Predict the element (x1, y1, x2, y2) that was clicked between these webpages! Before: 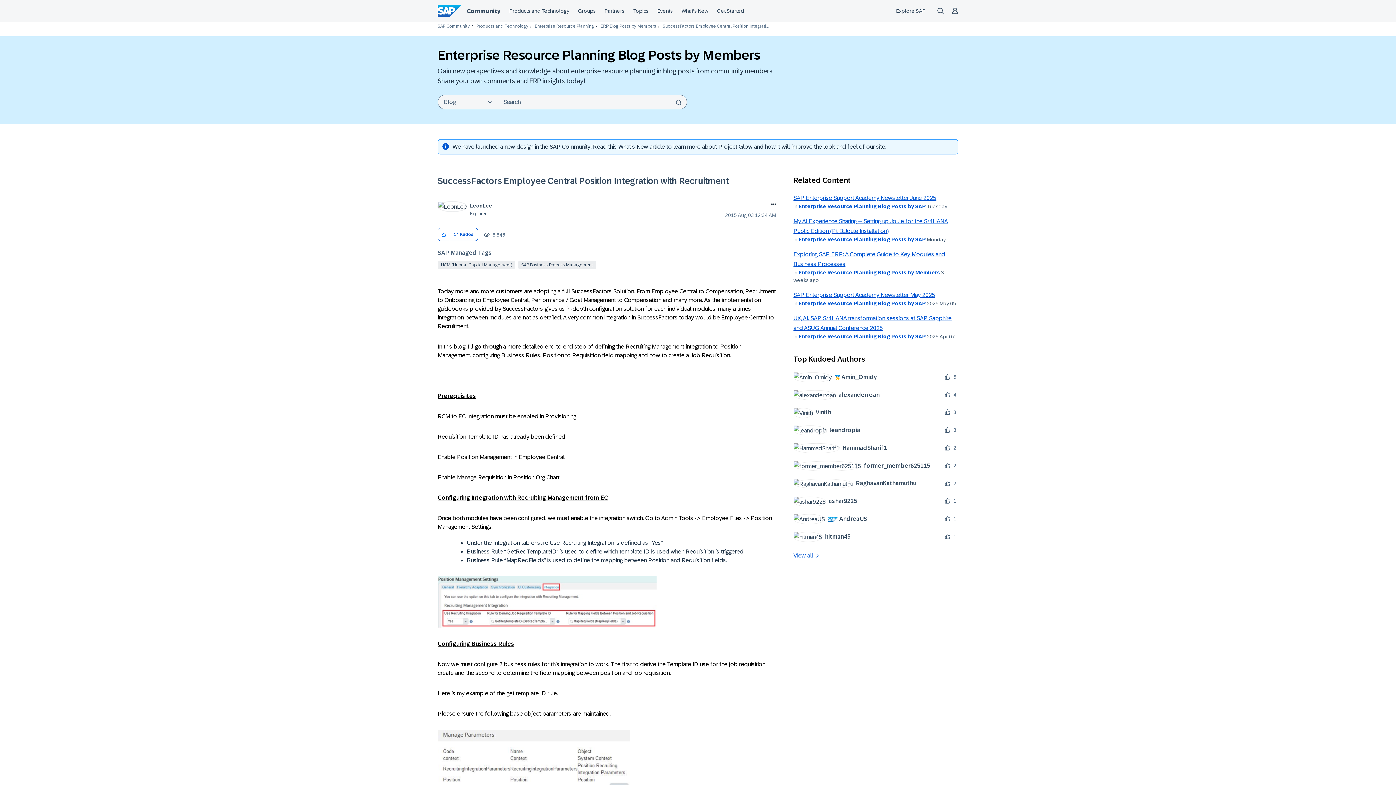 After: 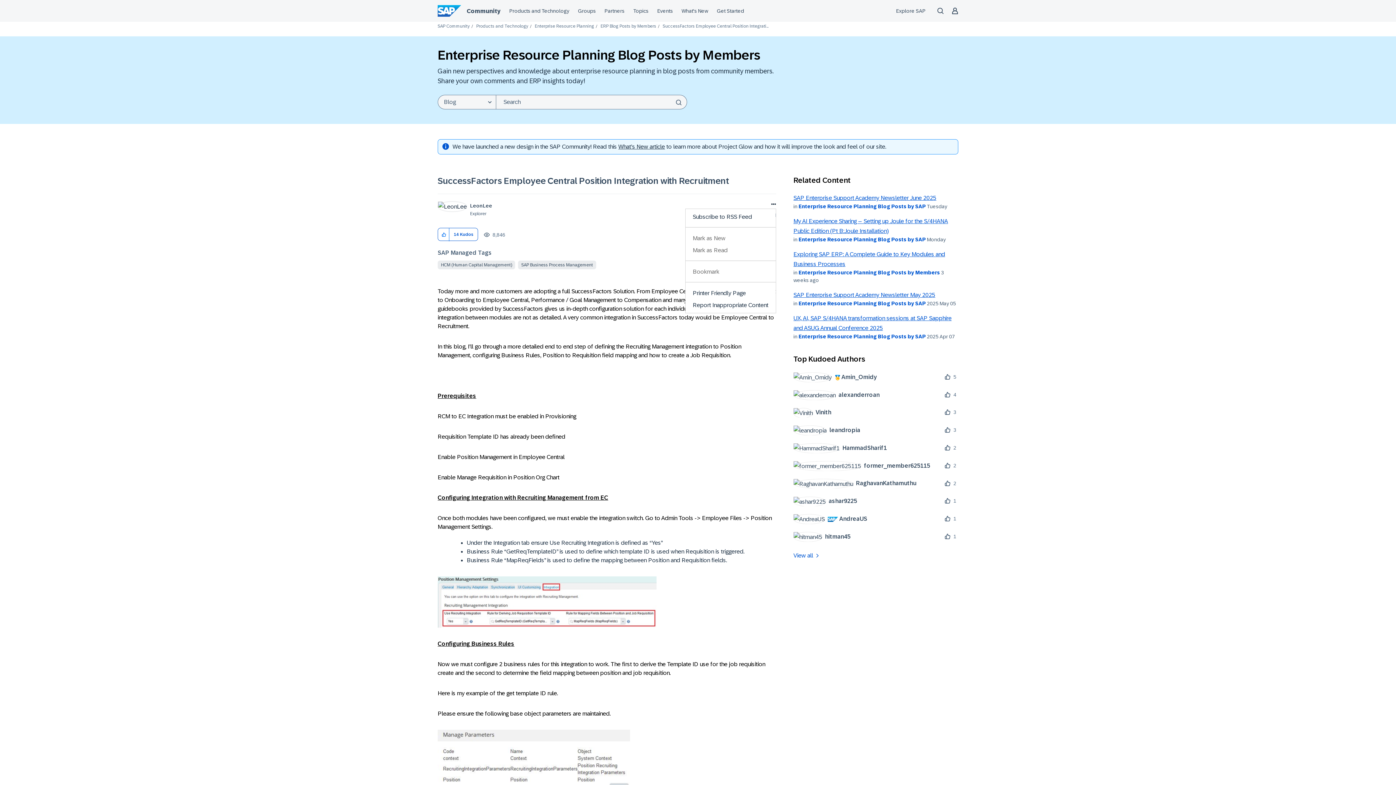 Action: label: Show SuccessFactors Employee Central Position Integration with Recruitment post option menu bbox: (768, 201, 776, 208)